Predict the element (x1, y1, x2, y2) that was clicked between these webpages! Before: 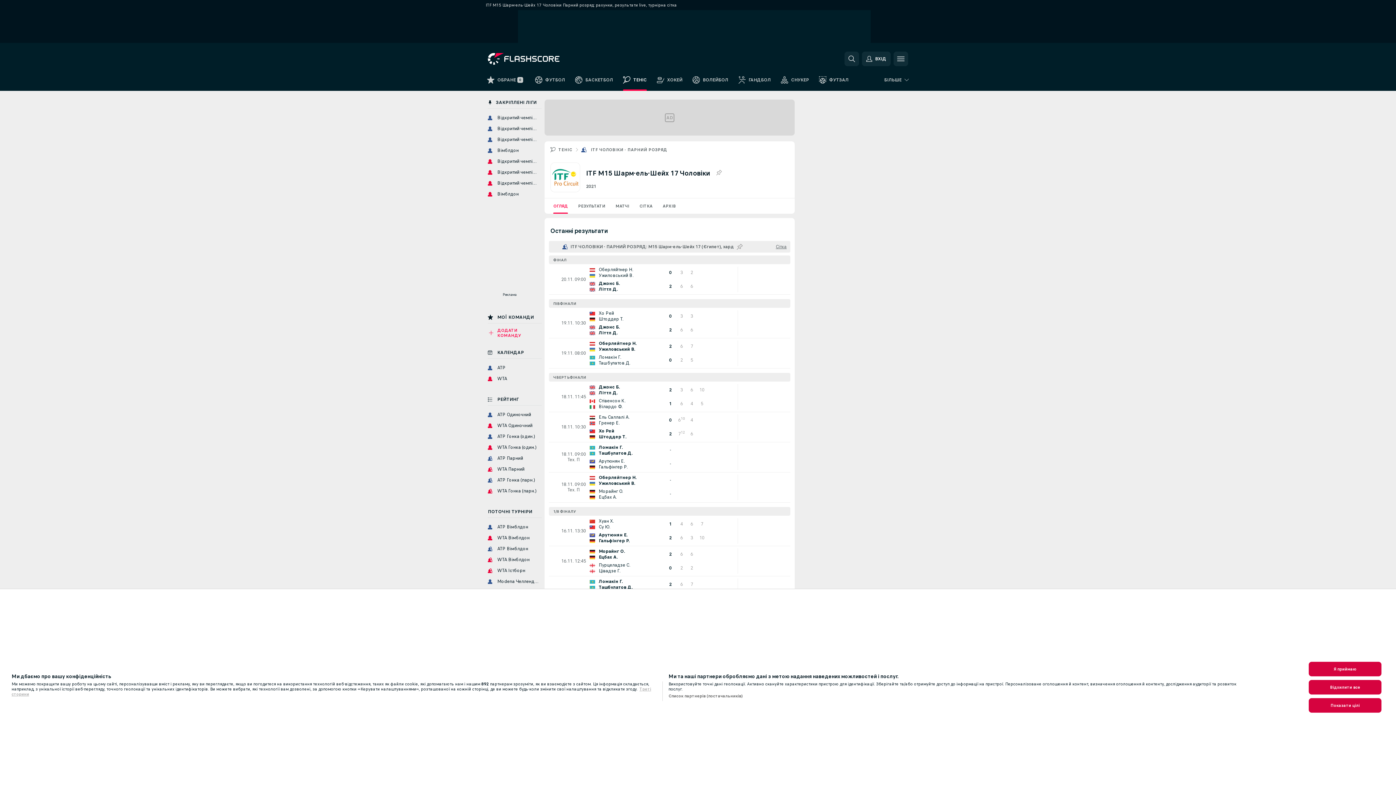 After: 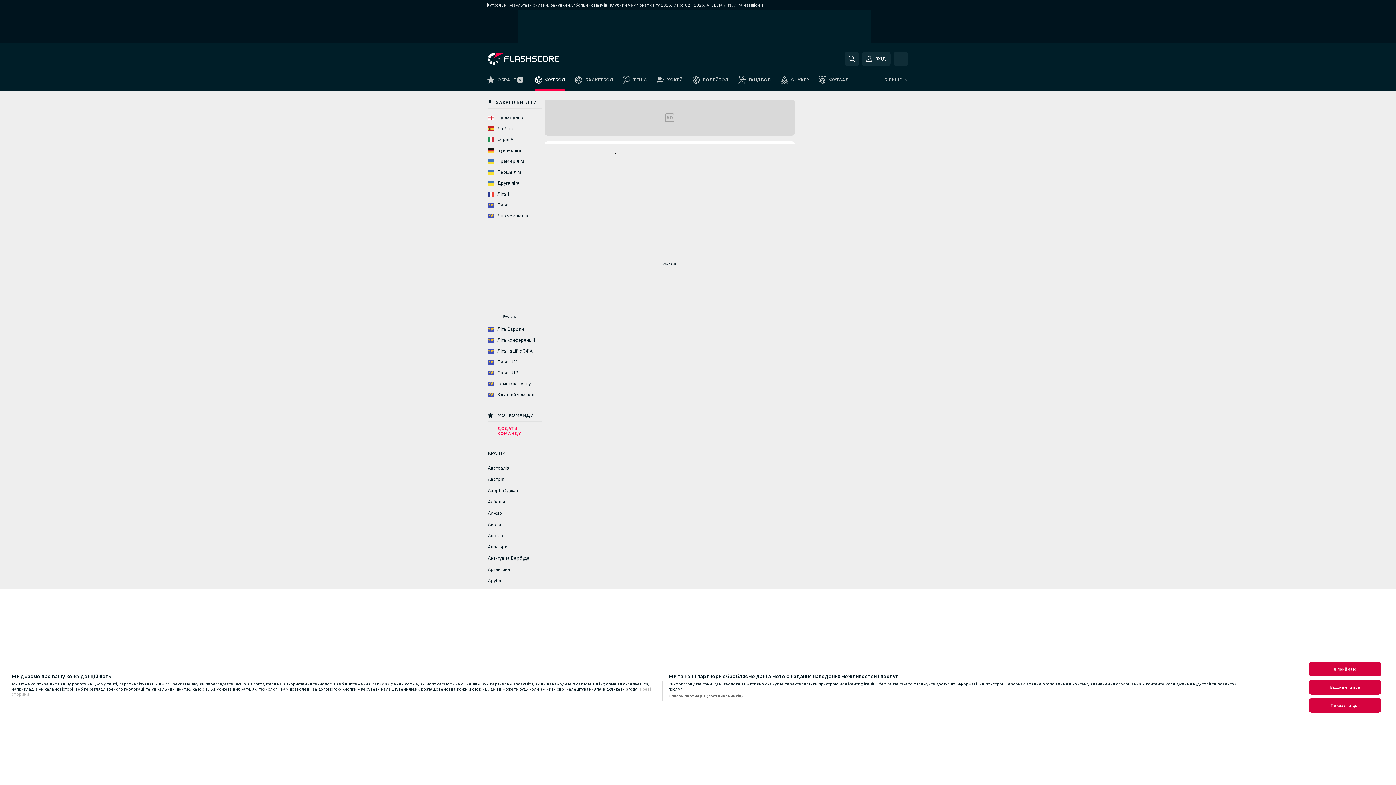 Action: bbox: (530, 73, 570, 90) label: ФУТБОЛ